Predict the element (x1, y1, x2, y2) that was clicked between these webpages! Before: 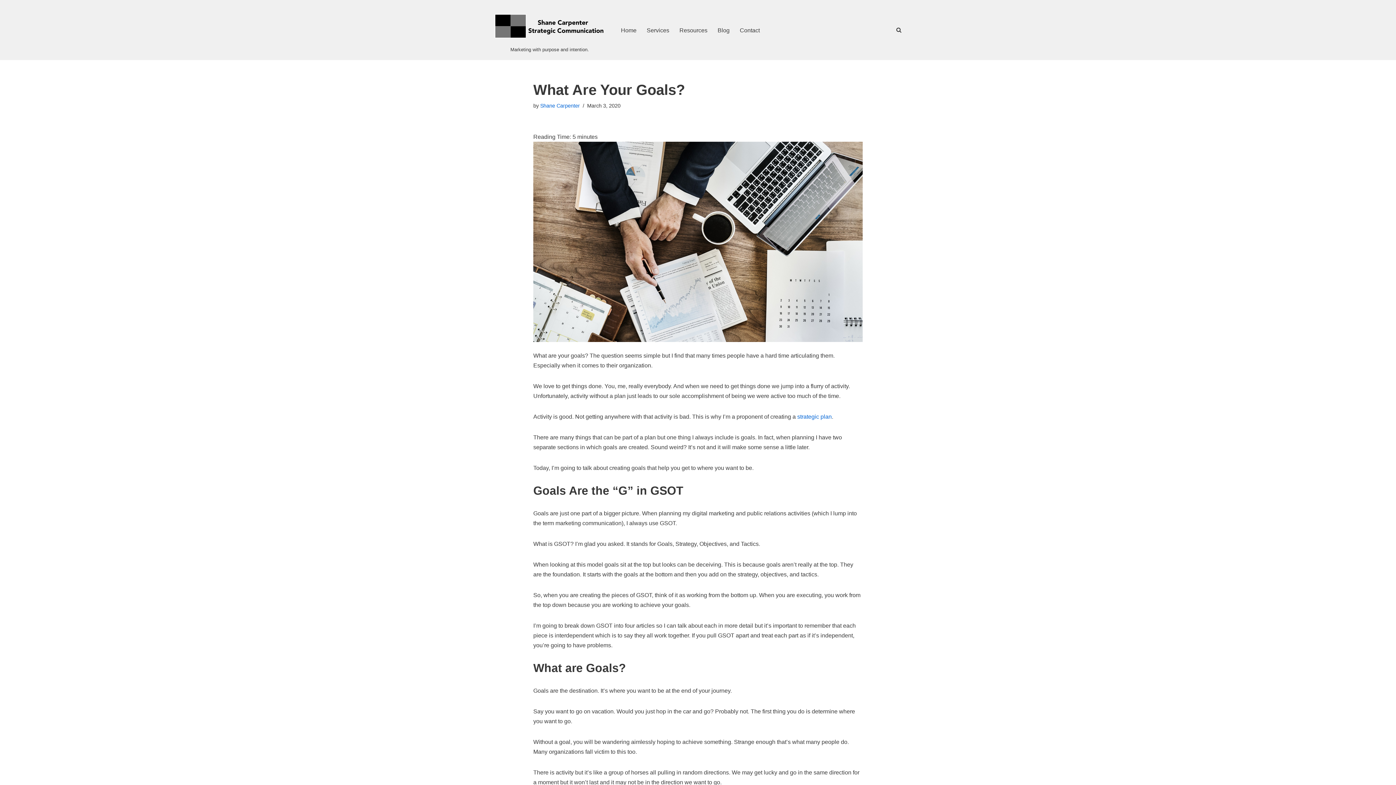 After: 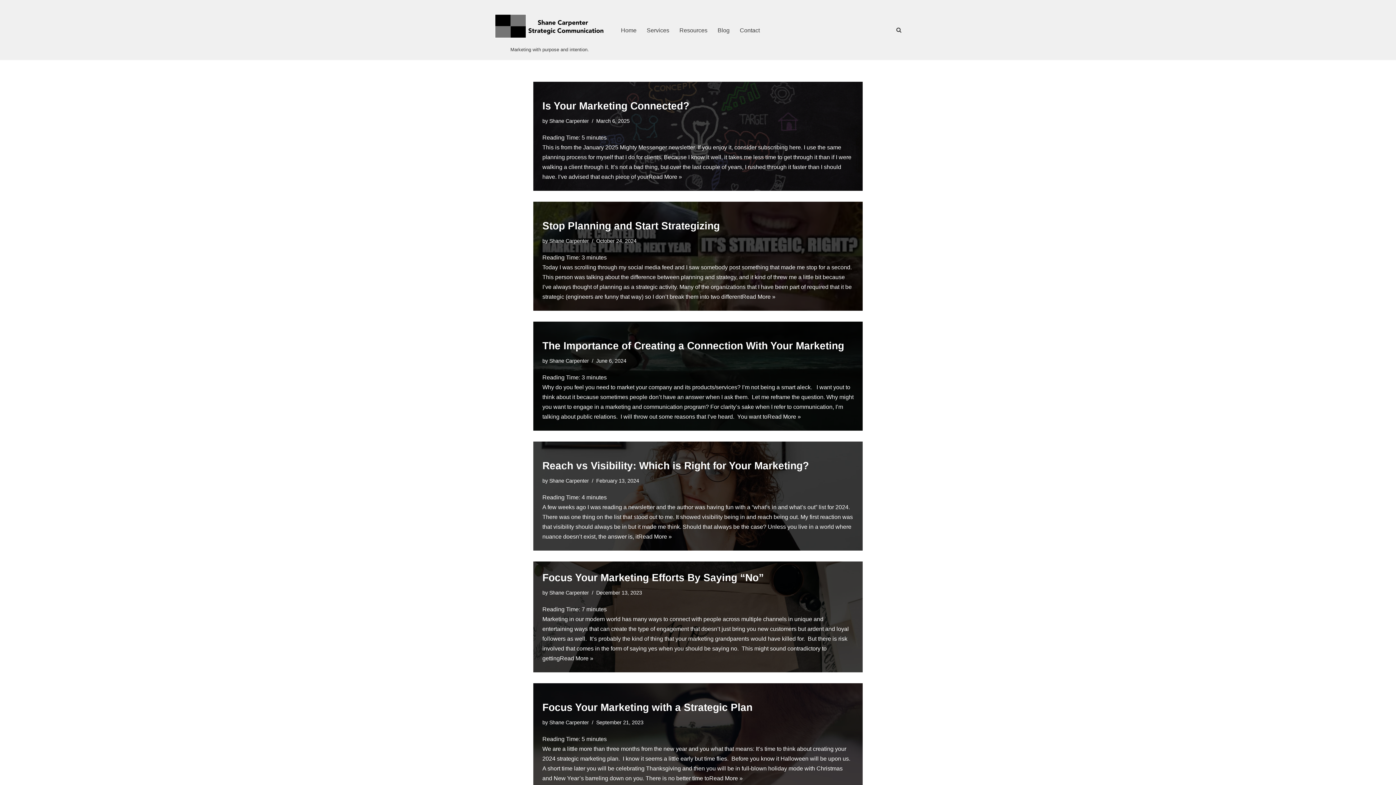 Action: label: Shane Carpenter bbox: (540, 102, 580, 108)